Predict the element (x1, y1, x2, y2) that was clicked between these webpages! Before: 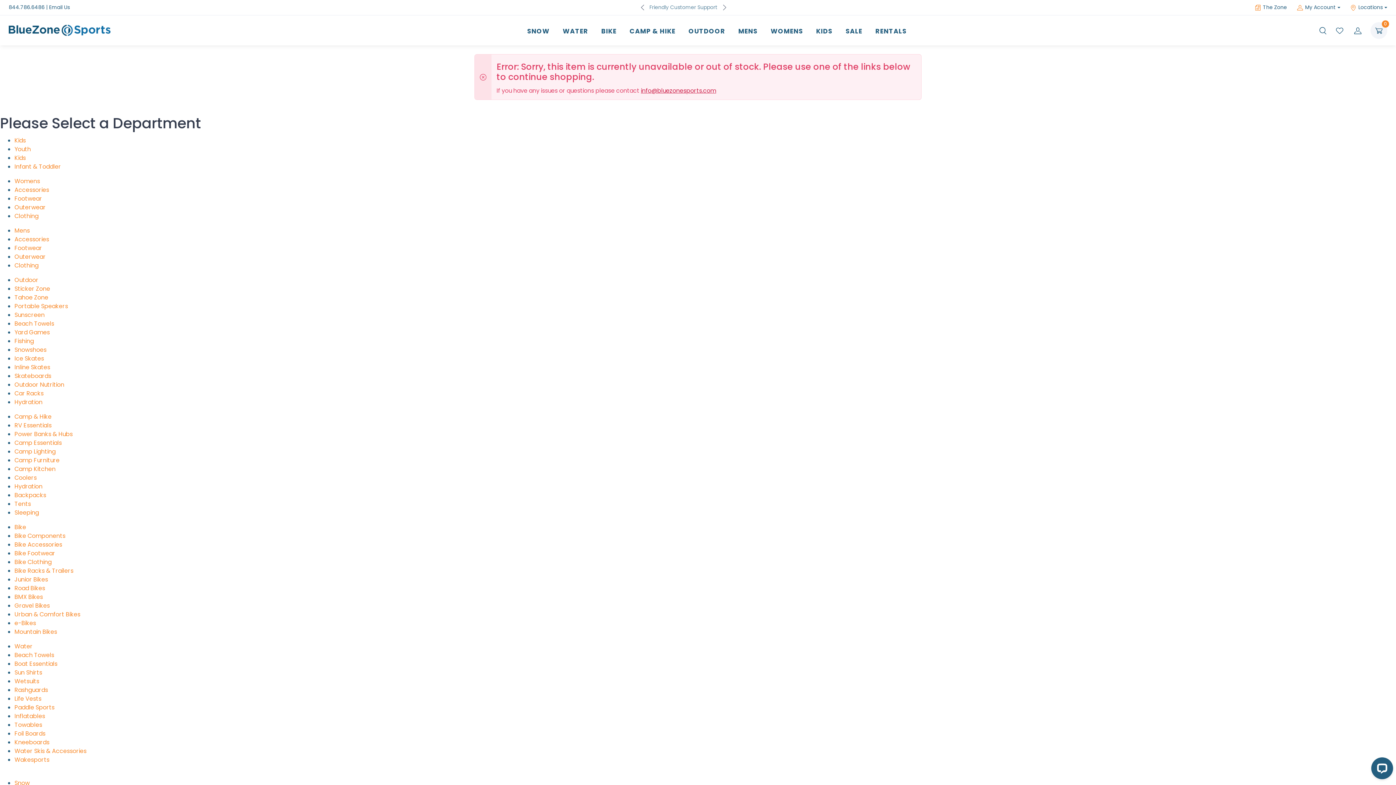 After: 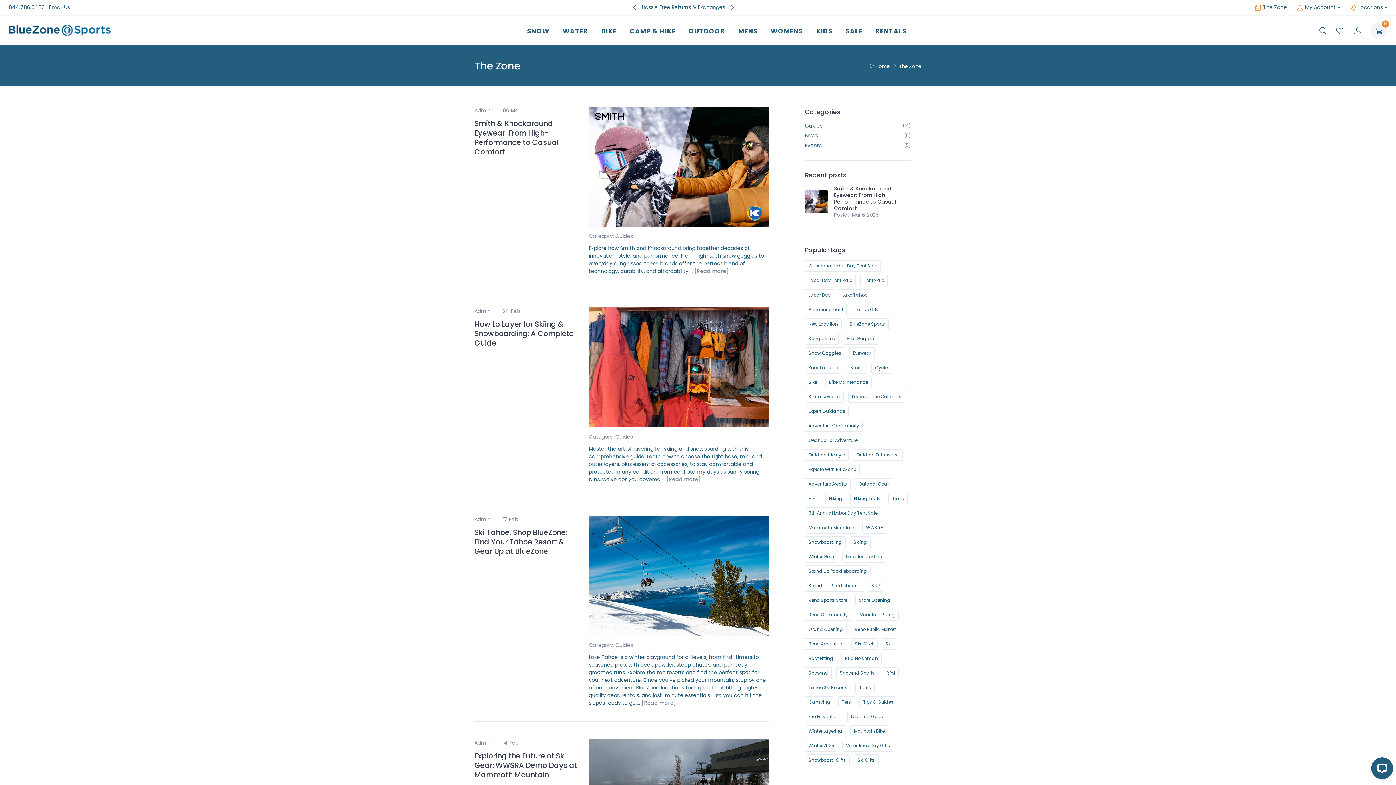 Action: bbox: (1255, 3, 1287, 11) label: The Zone